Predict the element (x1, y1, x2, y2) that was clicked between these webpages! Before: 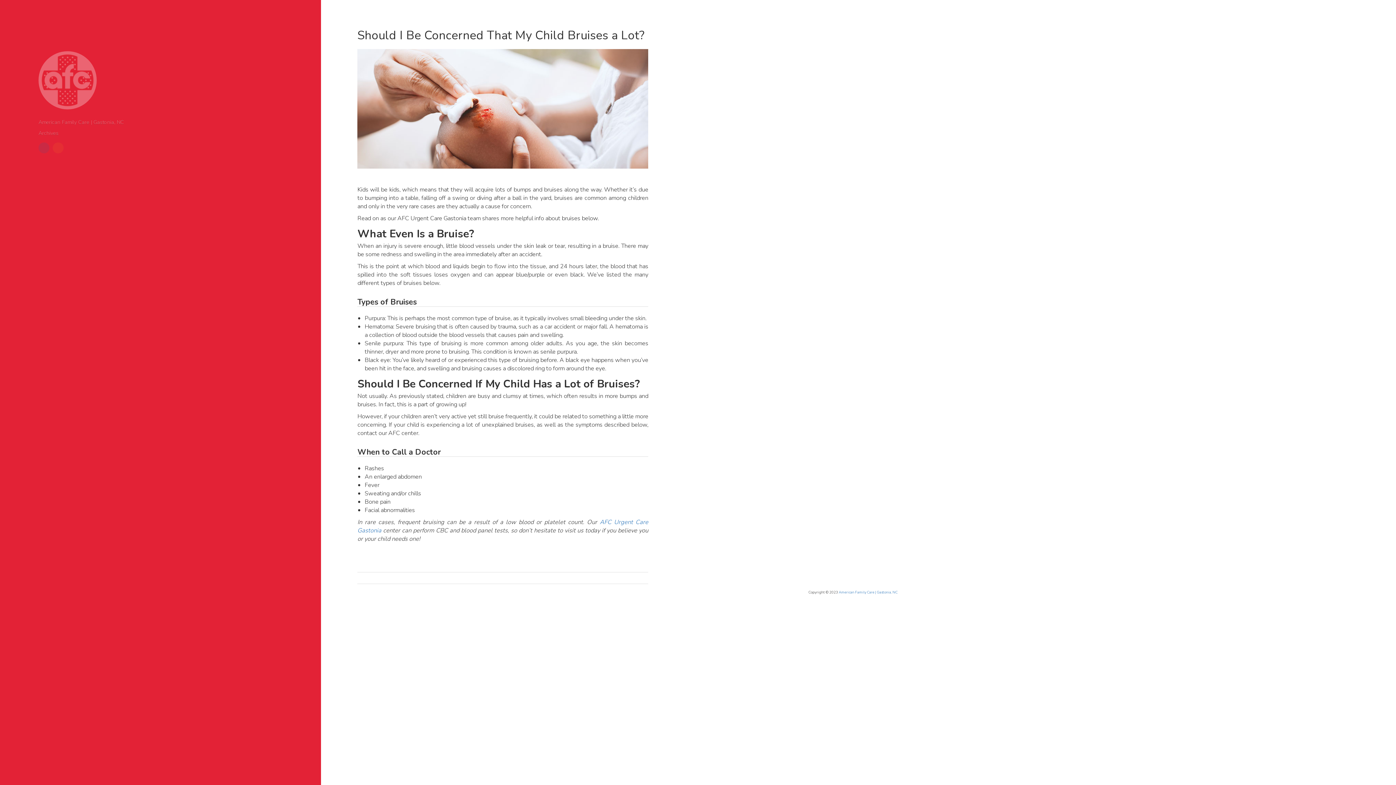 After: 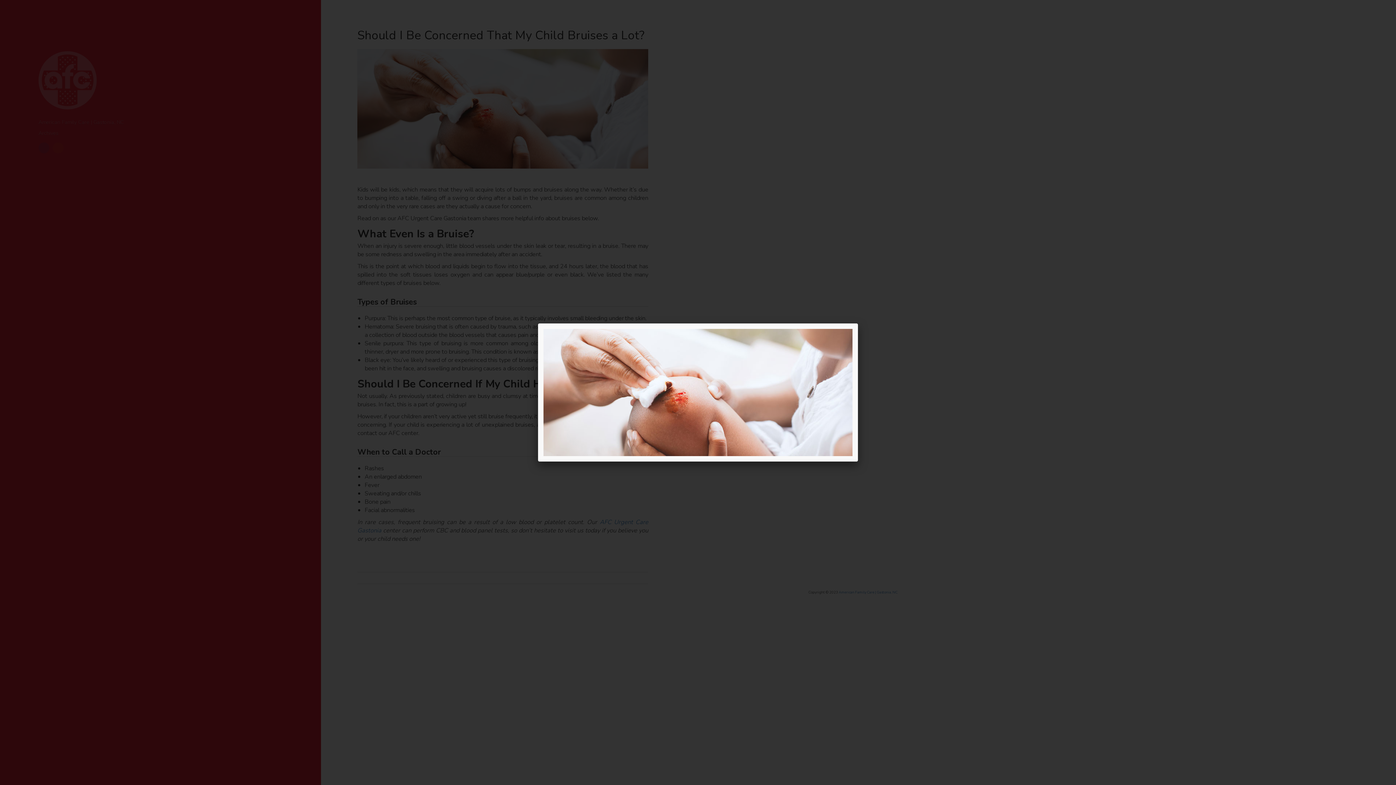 Action: bbox: (357, 173, 648, 181)